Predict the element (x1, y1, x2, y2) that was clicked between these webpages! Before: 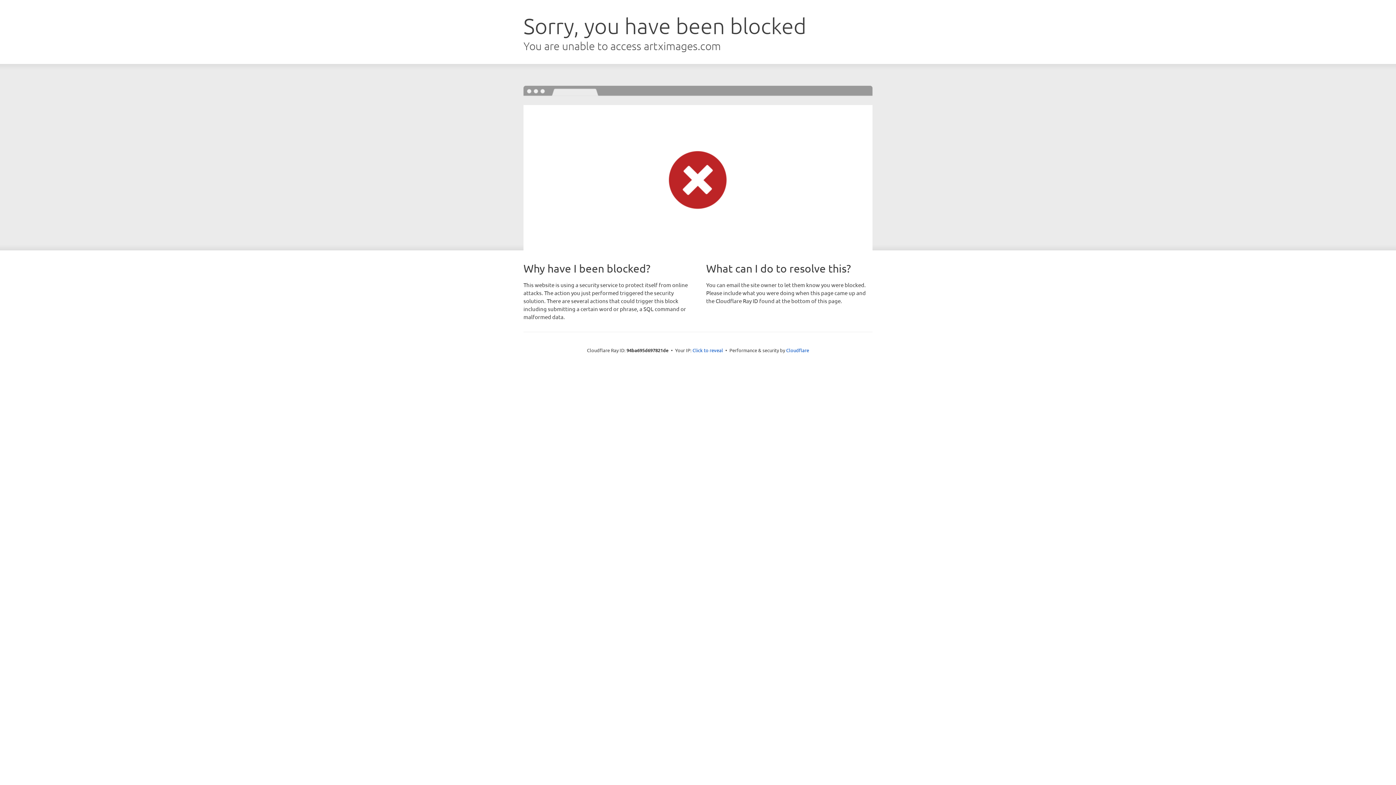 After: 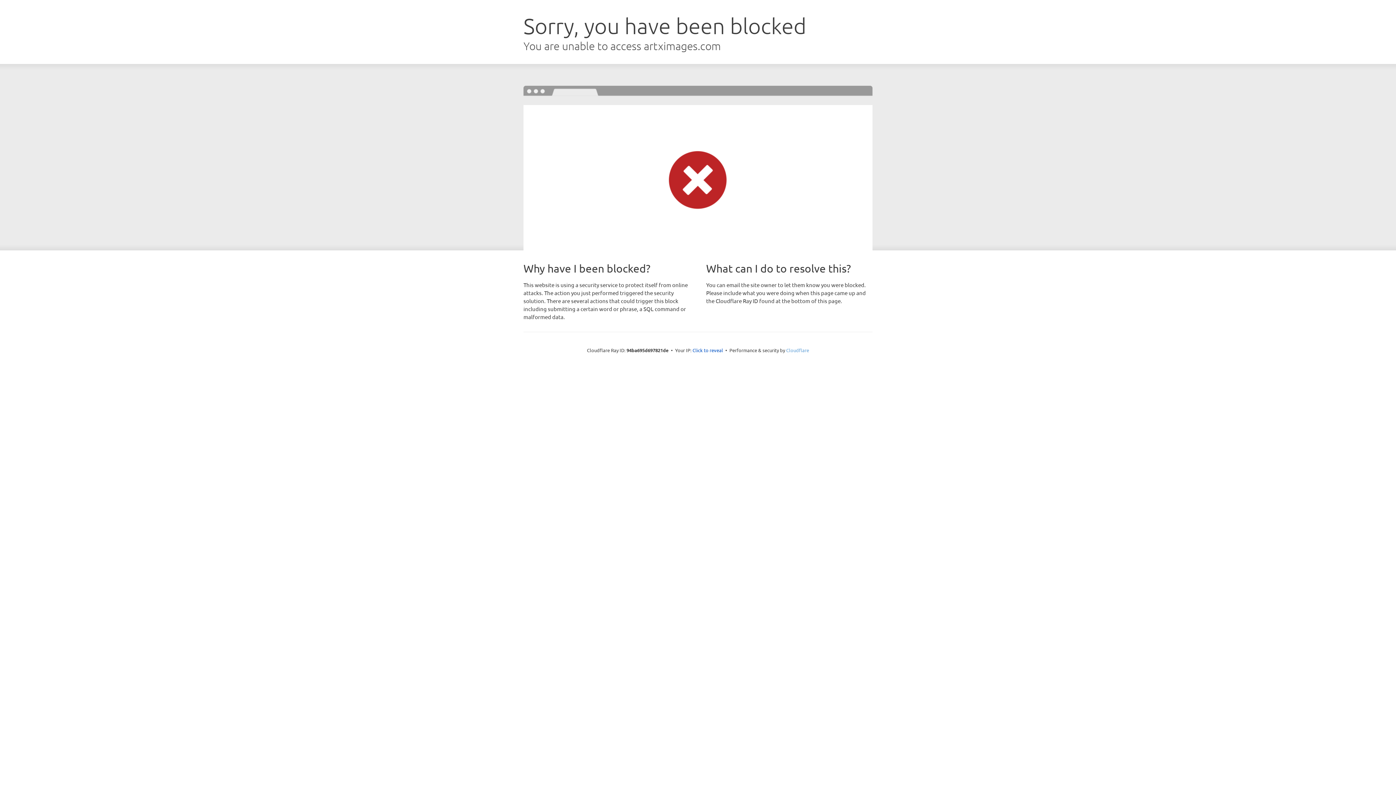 Action: bbox: (786, 347, 809, 353) label: Cloudflare